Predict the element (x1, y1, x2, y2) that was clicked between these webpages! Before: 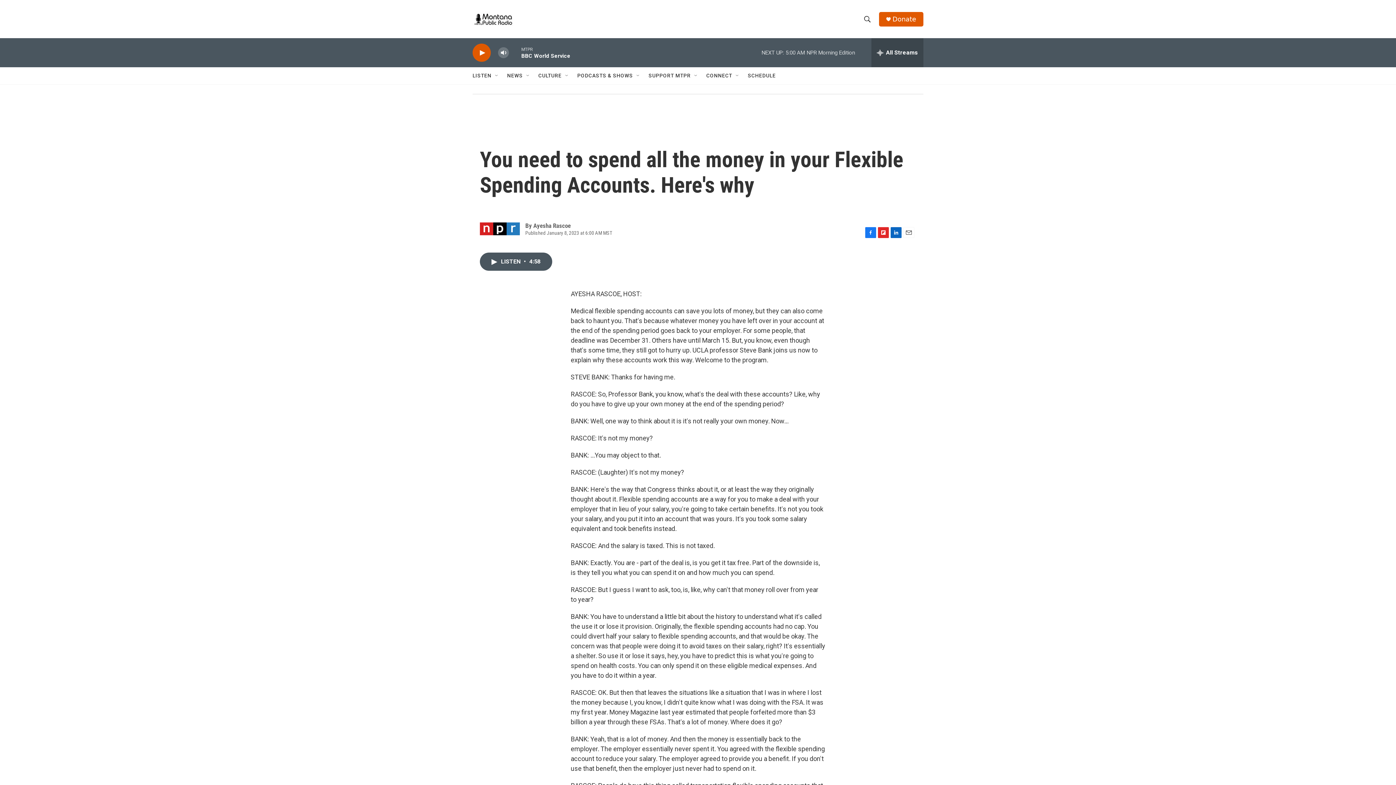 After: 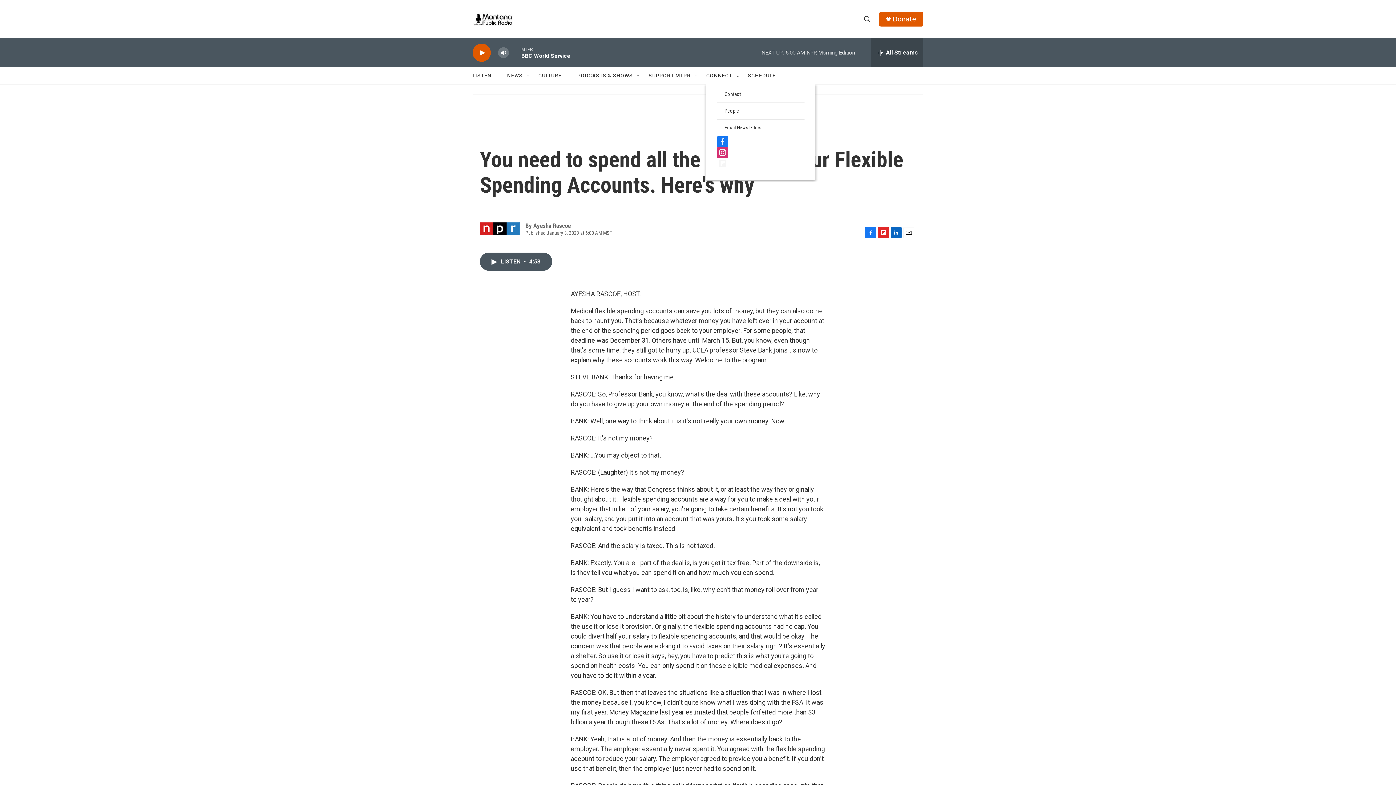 Action: label: Open Sub Navigation bbox: (734, 72, 740, 78)